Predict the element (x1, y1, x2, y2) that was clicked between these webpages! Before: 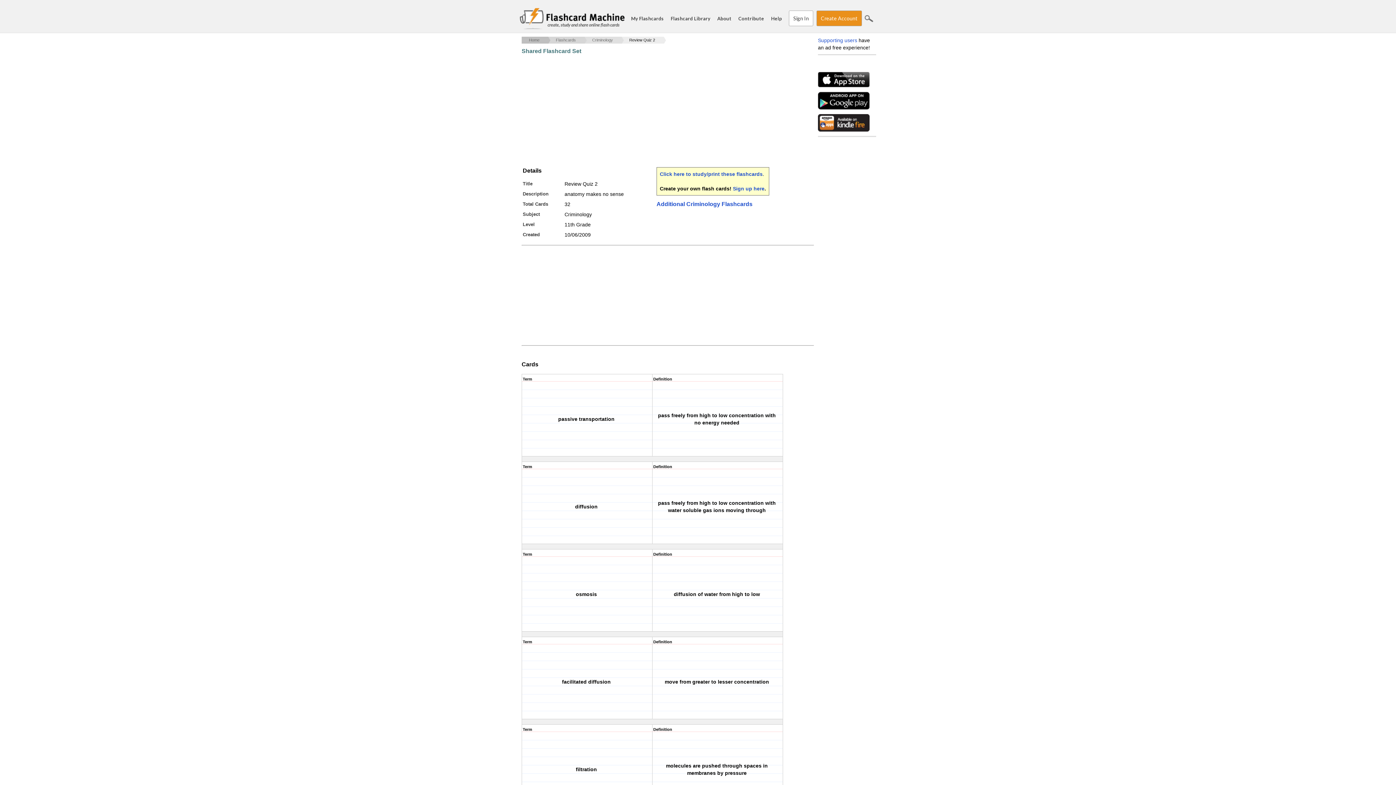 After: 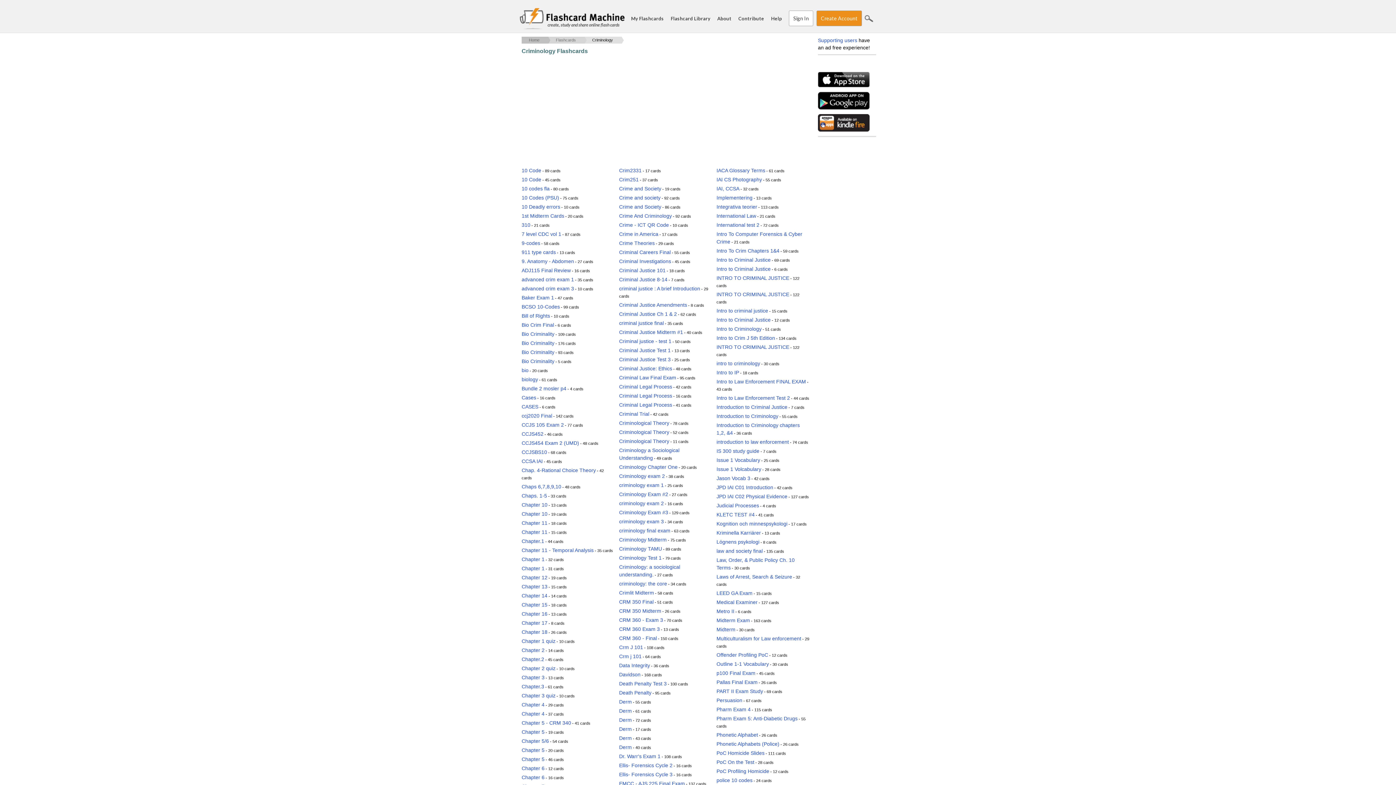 Action: bbox: (656, 201, 752, 207) label: Additional Criminology Flashcards